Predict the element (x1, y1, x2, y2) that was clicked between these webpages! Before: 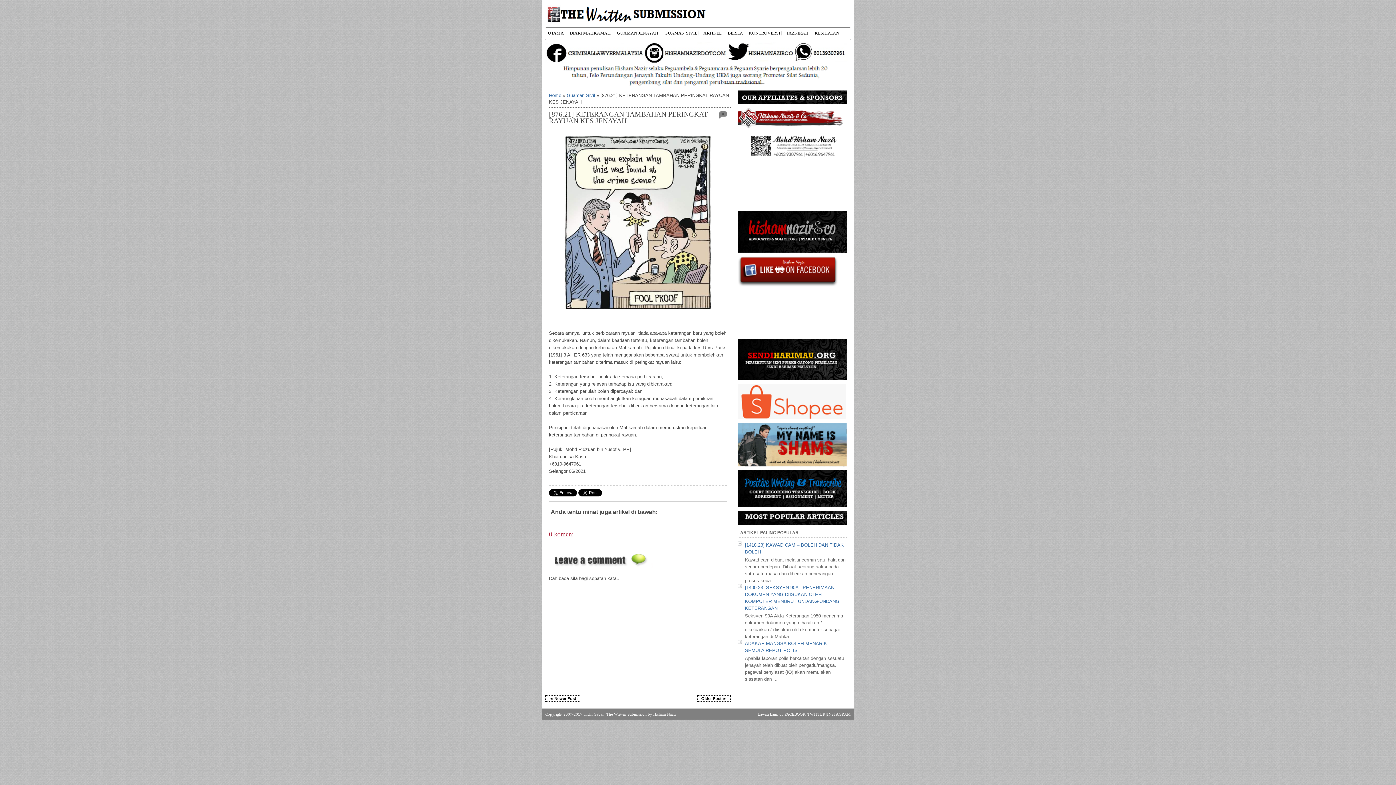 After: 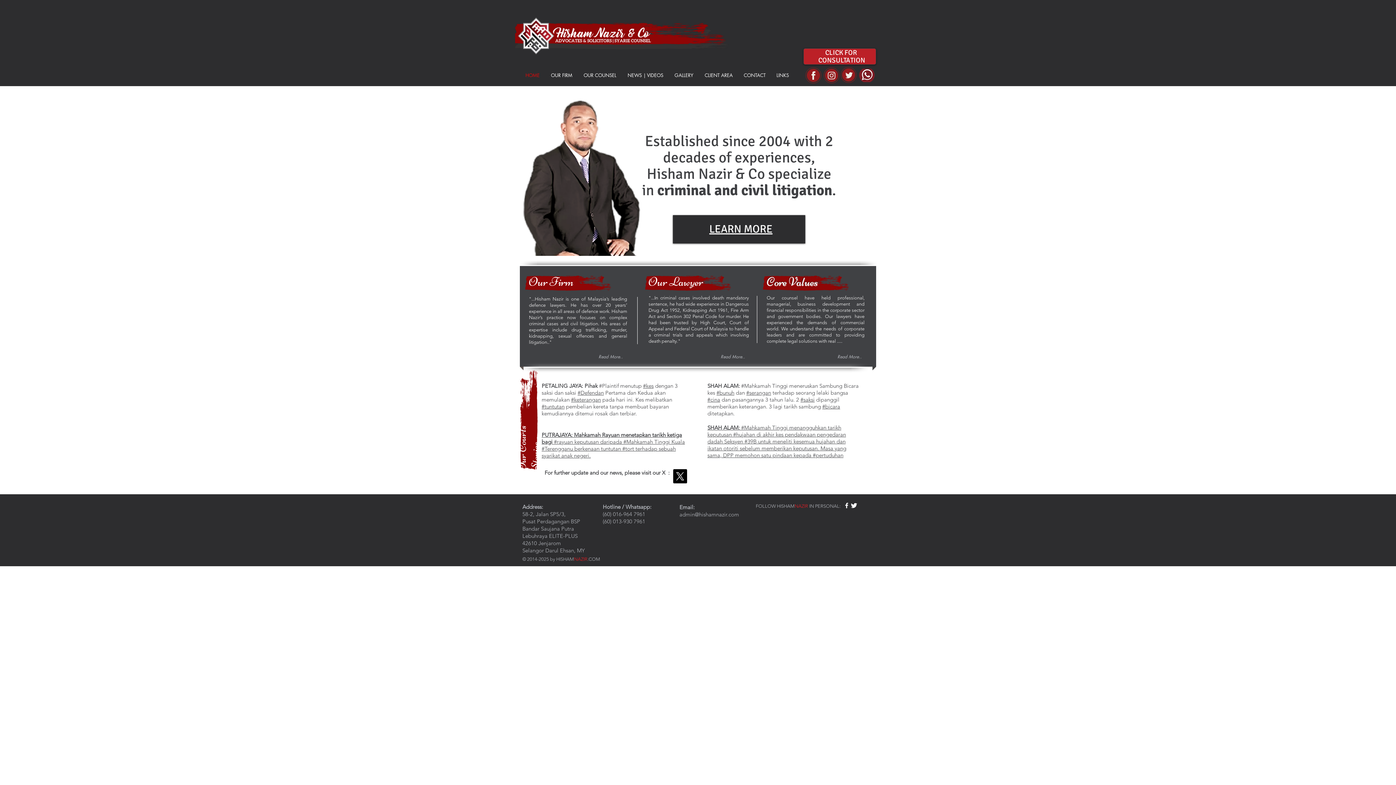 Action: bbox: (737, 154, 846, 160)